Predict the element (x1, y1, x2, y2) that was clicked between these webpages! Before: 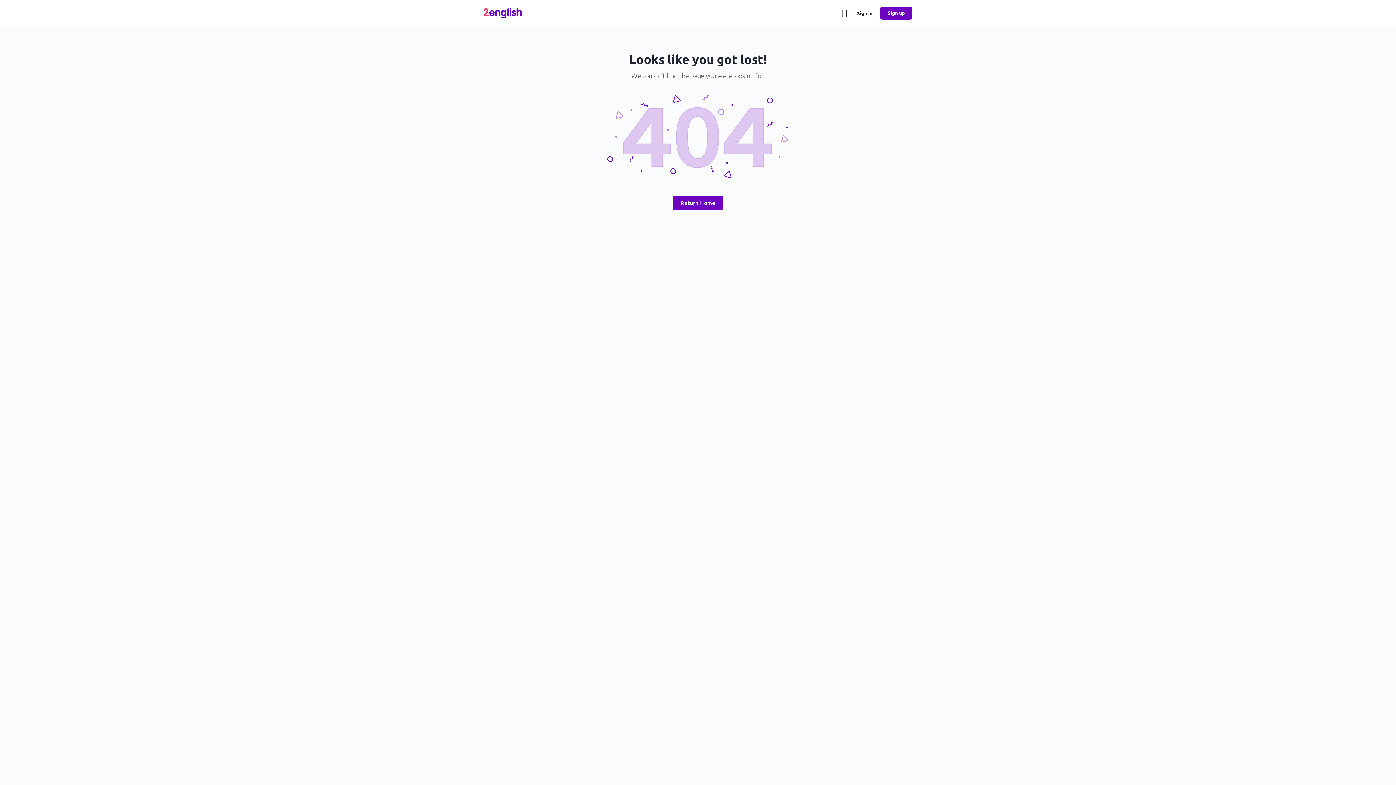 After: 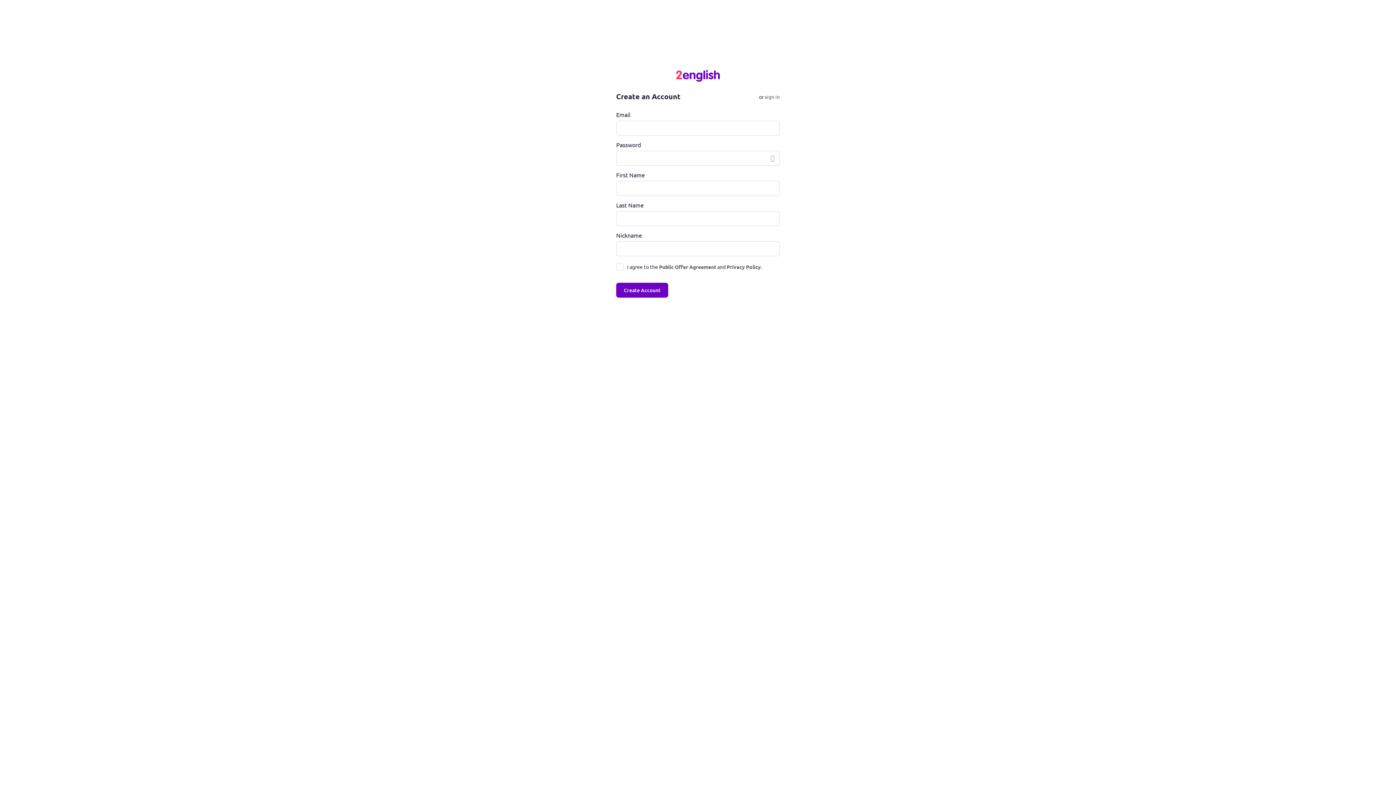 Action: label: Sign up bbox: (880, 6, 912, 19)